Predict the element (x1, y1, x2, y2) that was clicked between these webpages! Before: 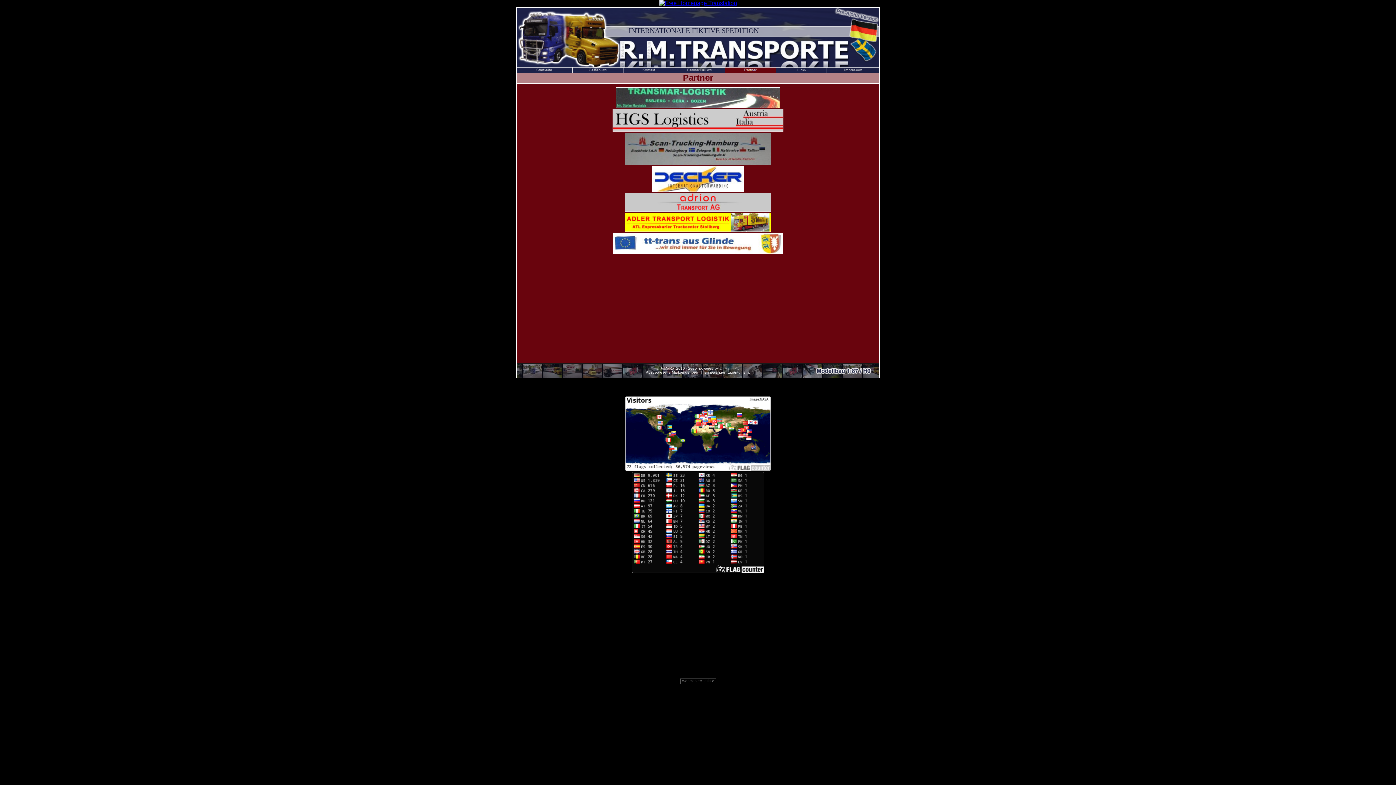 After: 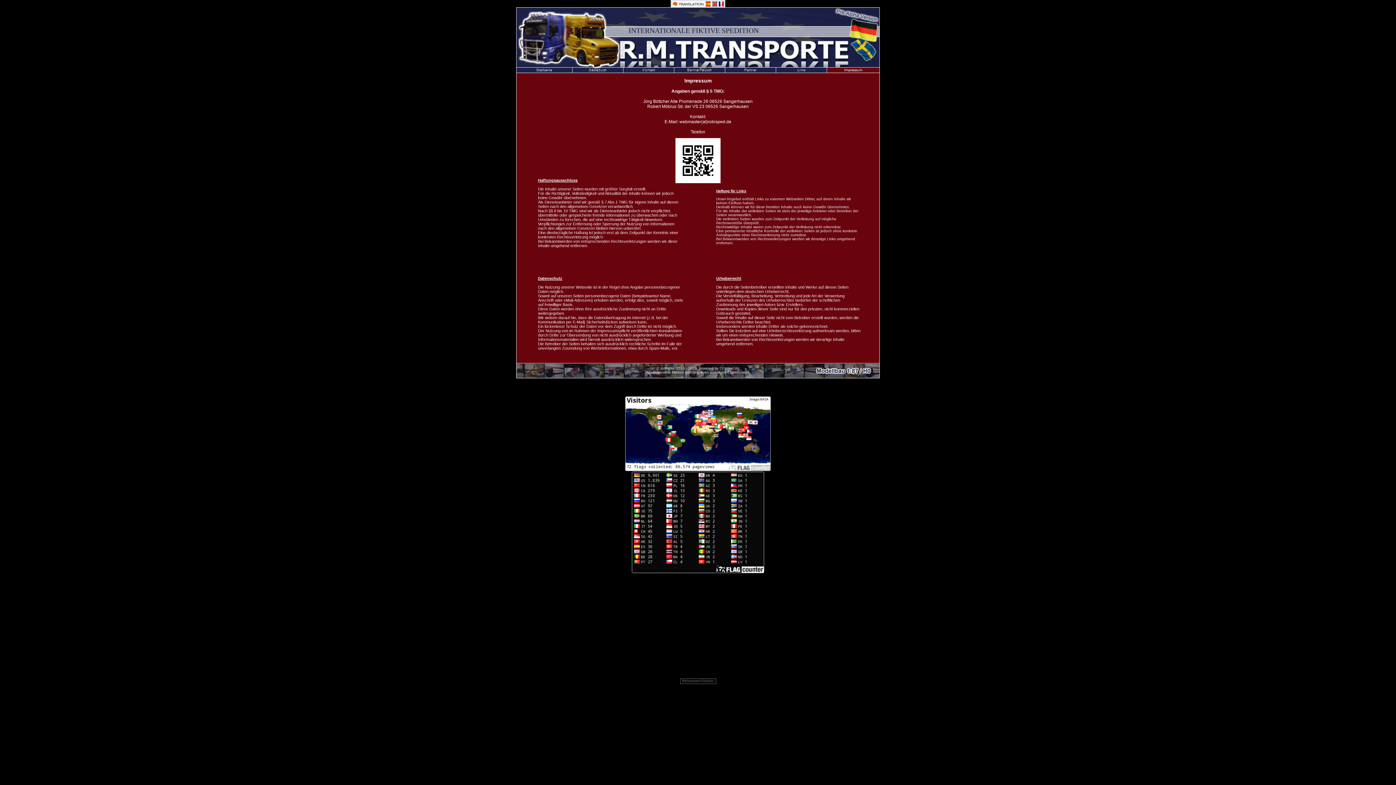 Action: bbox: (827, 67, 879, 72)